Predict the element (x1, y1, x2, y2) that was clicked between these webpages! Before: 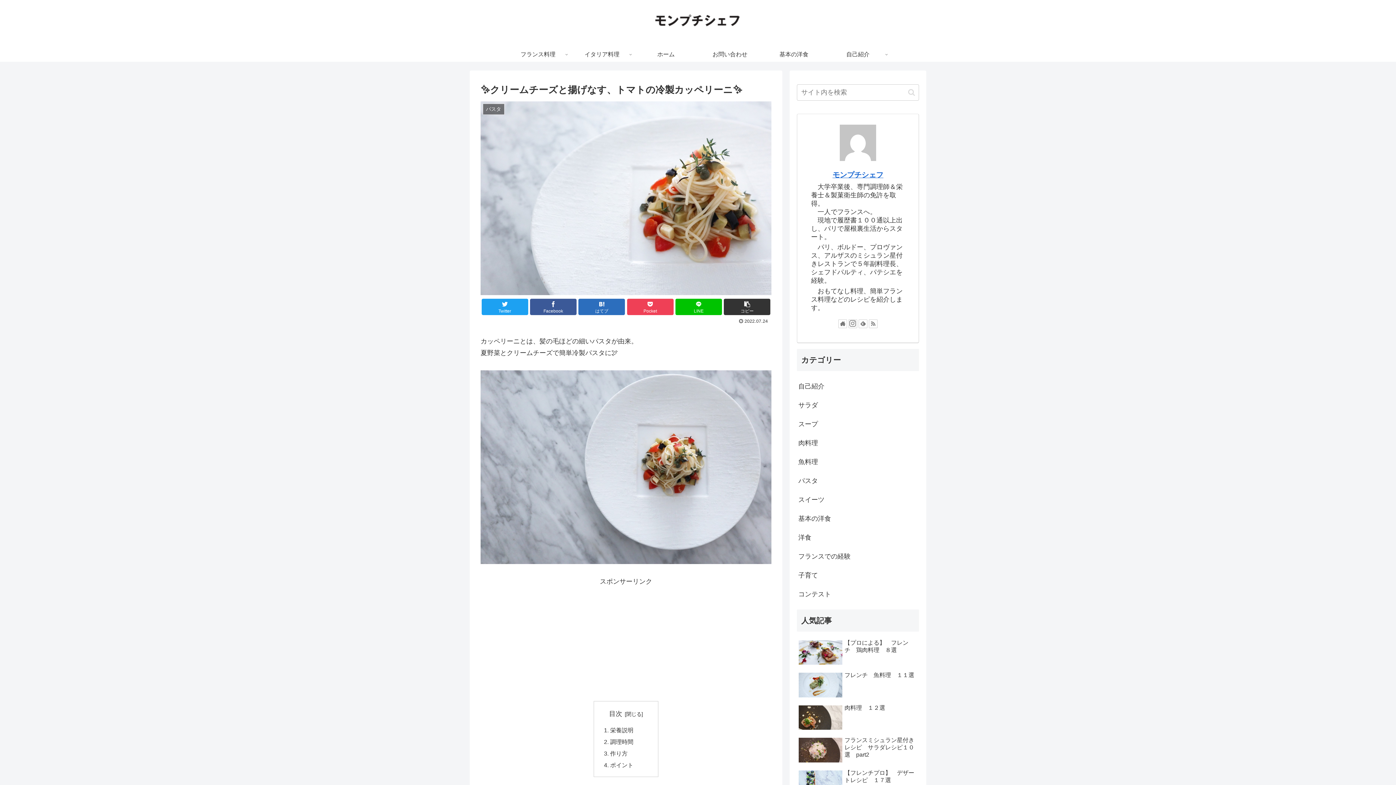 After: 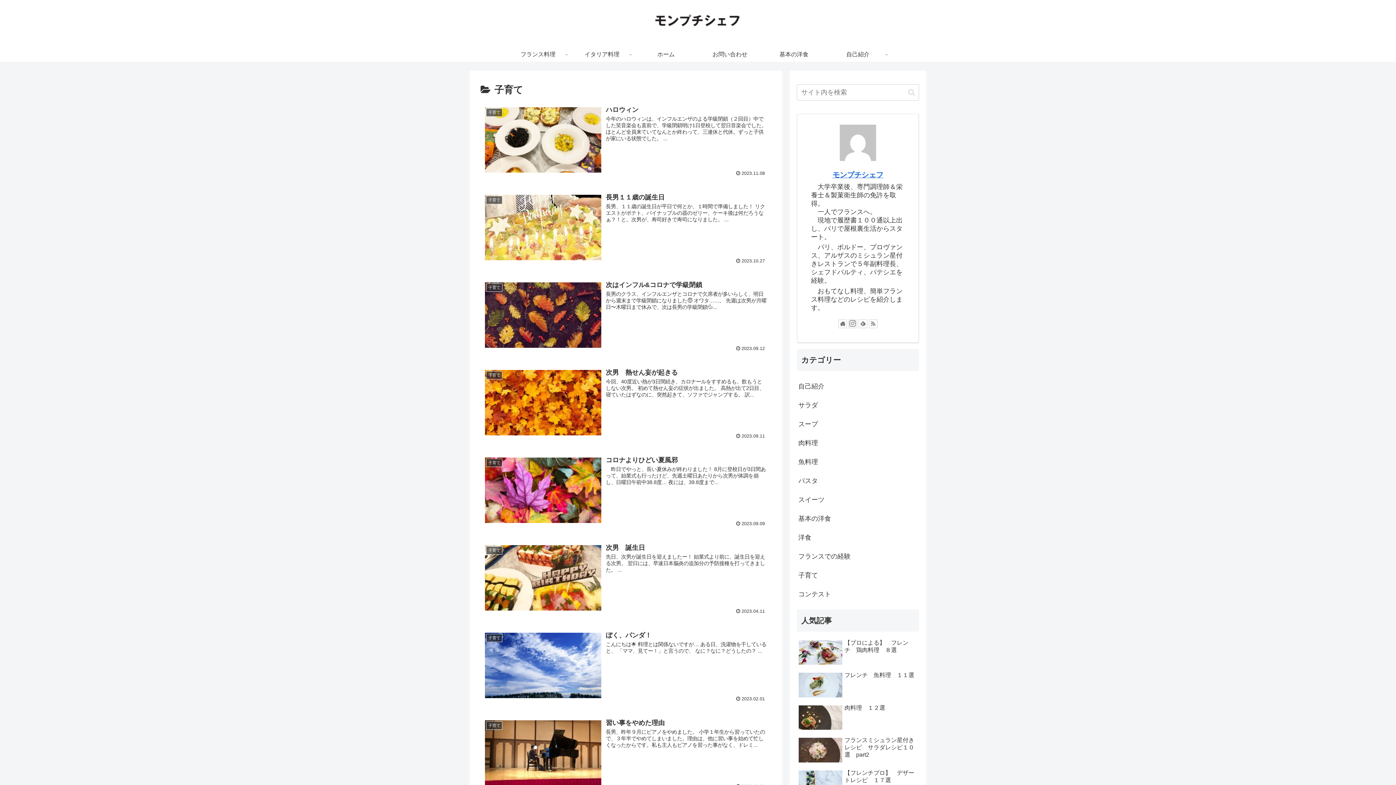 Action: bbox: (797, 566, 919, 584) label: 子育て